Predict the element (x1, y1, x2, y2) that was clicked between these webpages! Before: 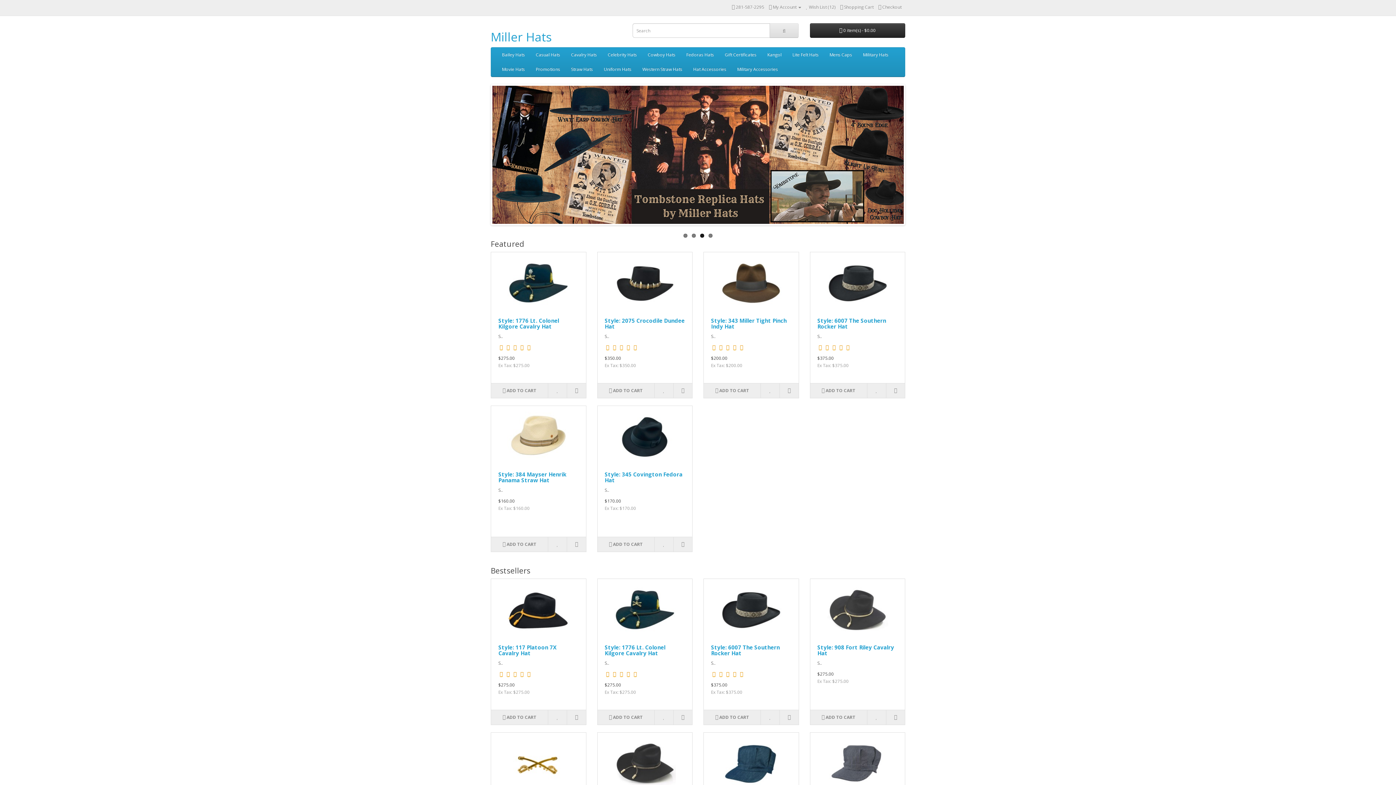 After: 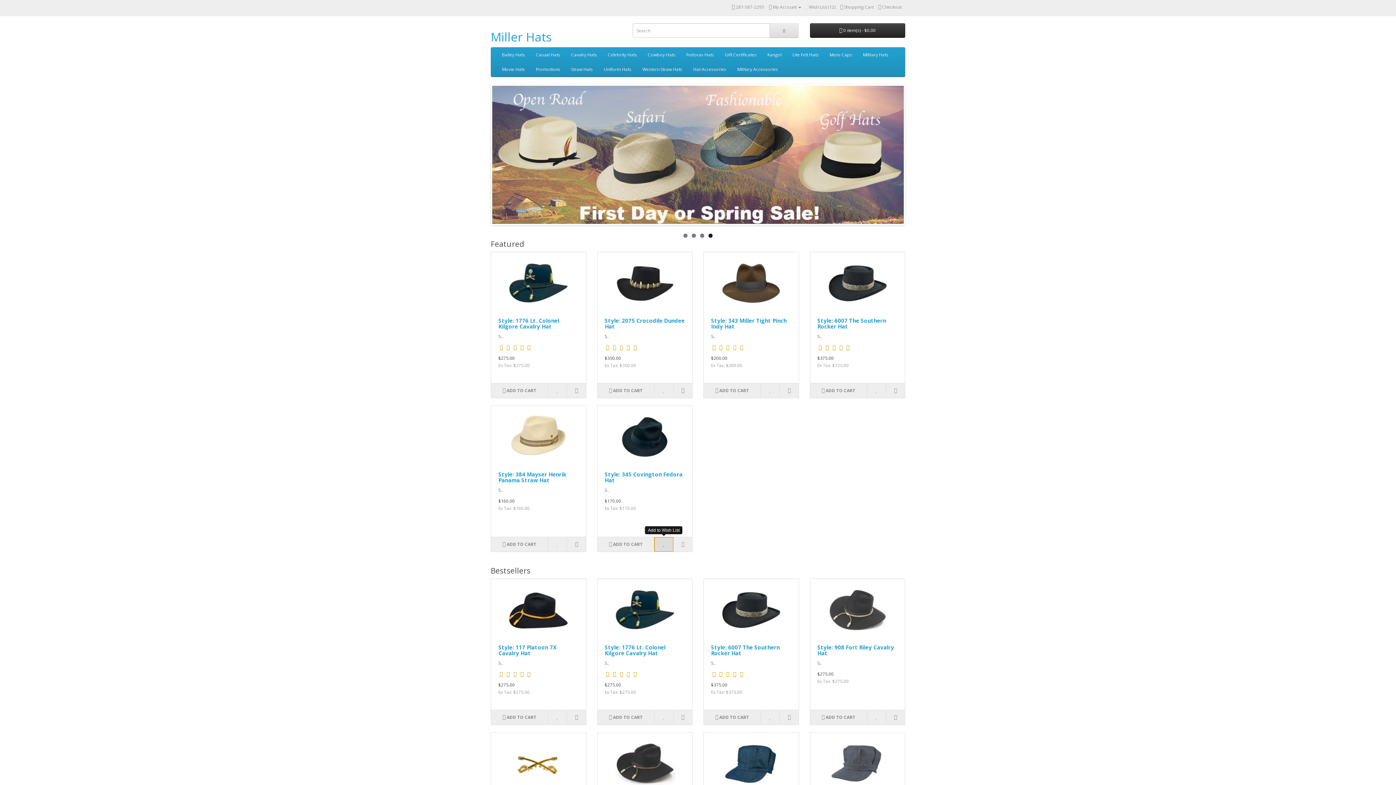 Action: bbox: (654, 537, 673, 552)